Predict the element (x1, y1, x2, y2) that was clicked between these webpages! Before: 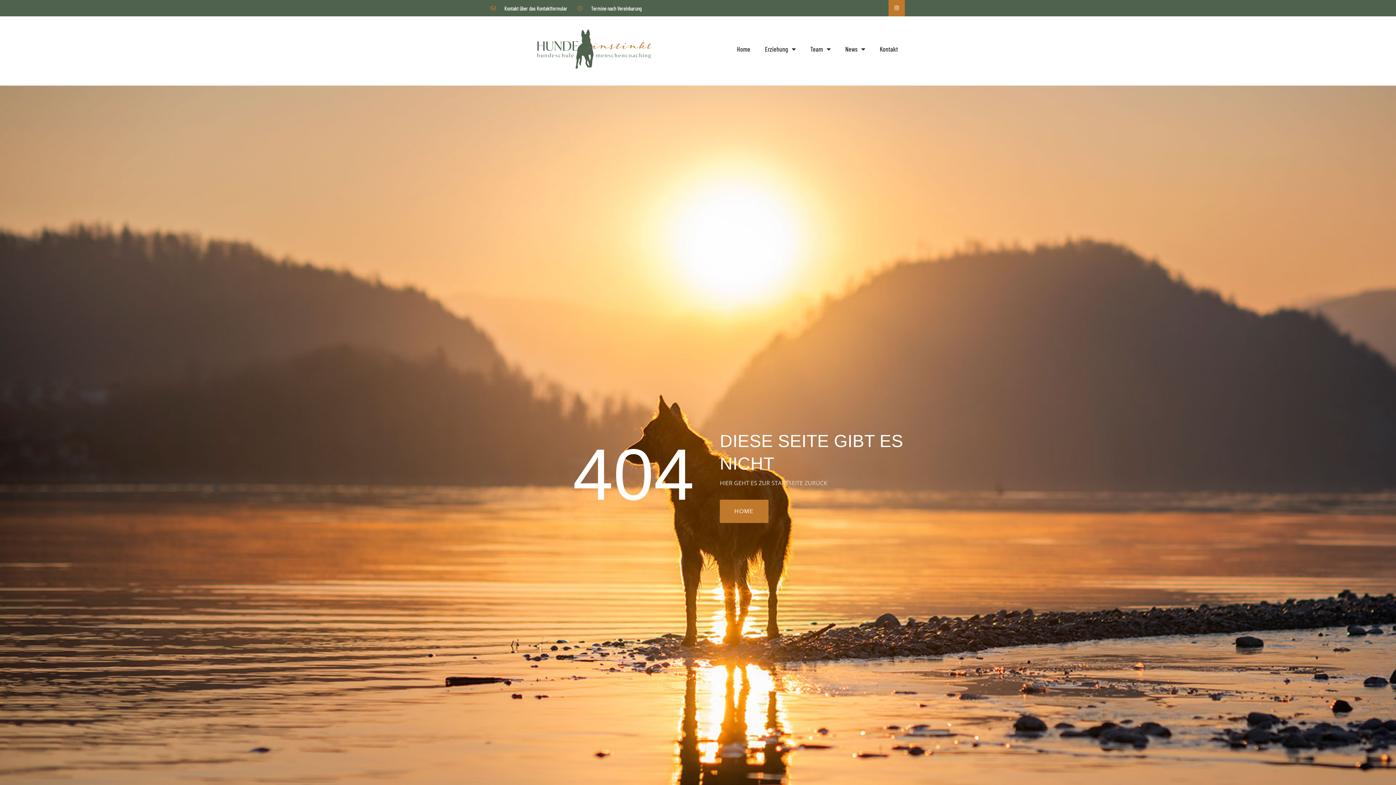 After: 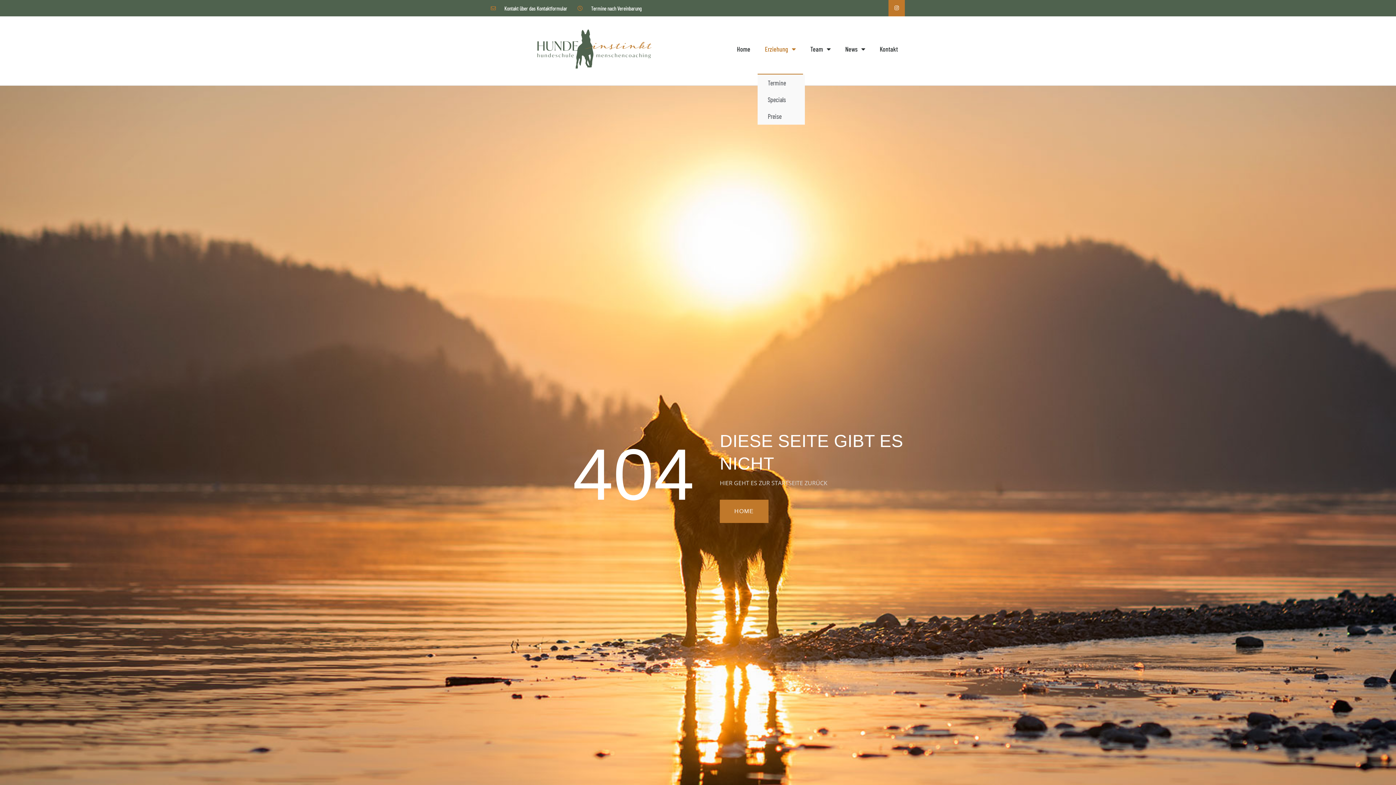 Action: label: Erziehung bbox: (757, 23, 803, 74)